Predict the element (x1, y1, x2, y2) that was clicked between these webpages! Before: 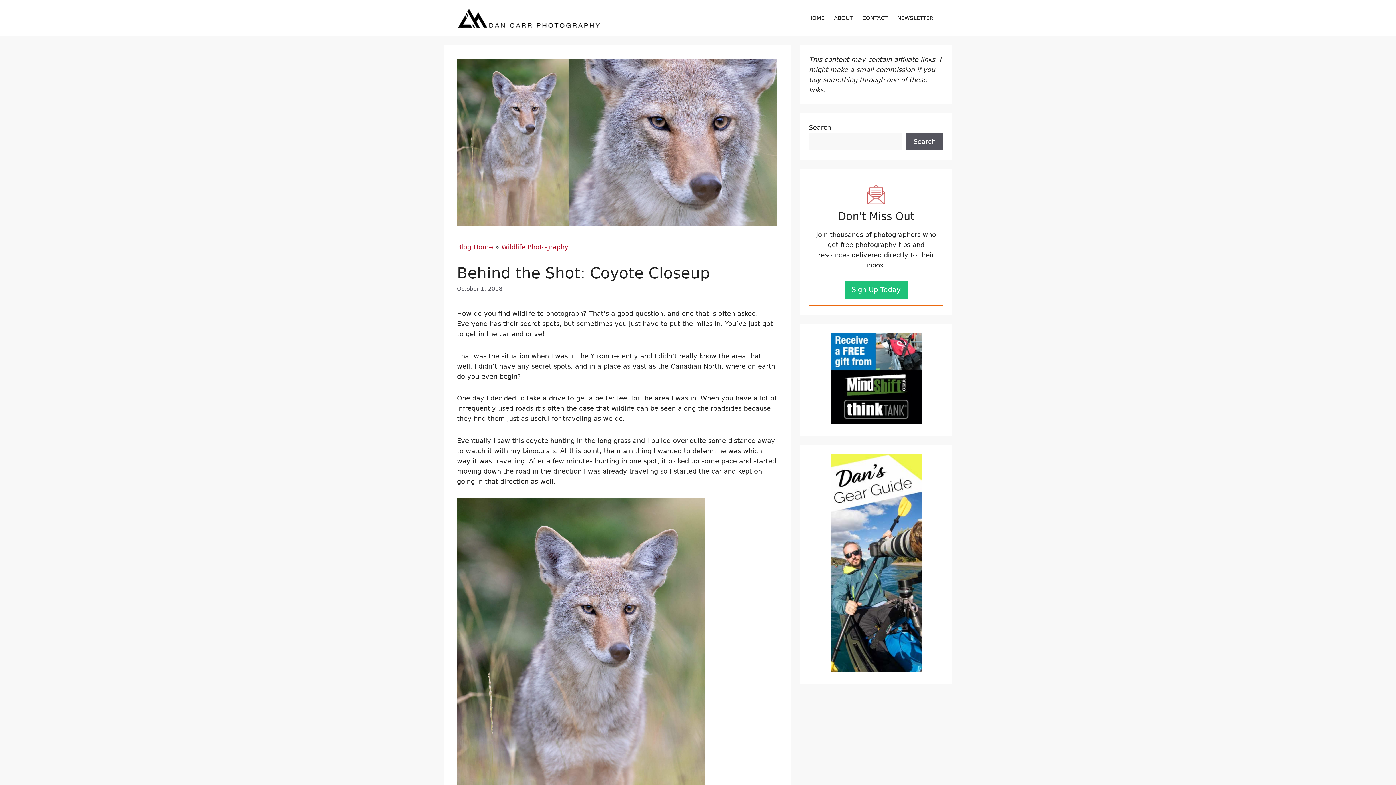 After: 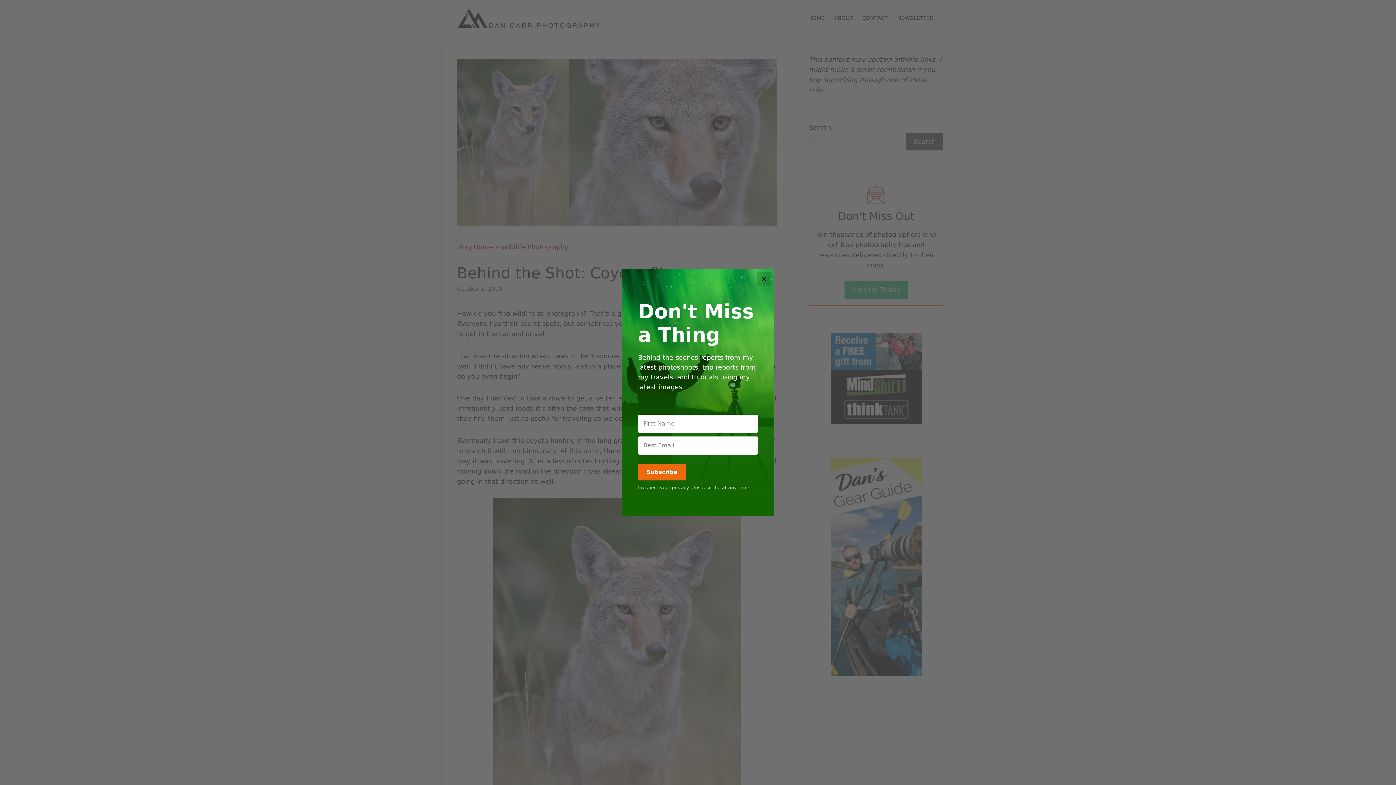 Action: label: Sign Up Today bbox: (844, 280, 908, 298)